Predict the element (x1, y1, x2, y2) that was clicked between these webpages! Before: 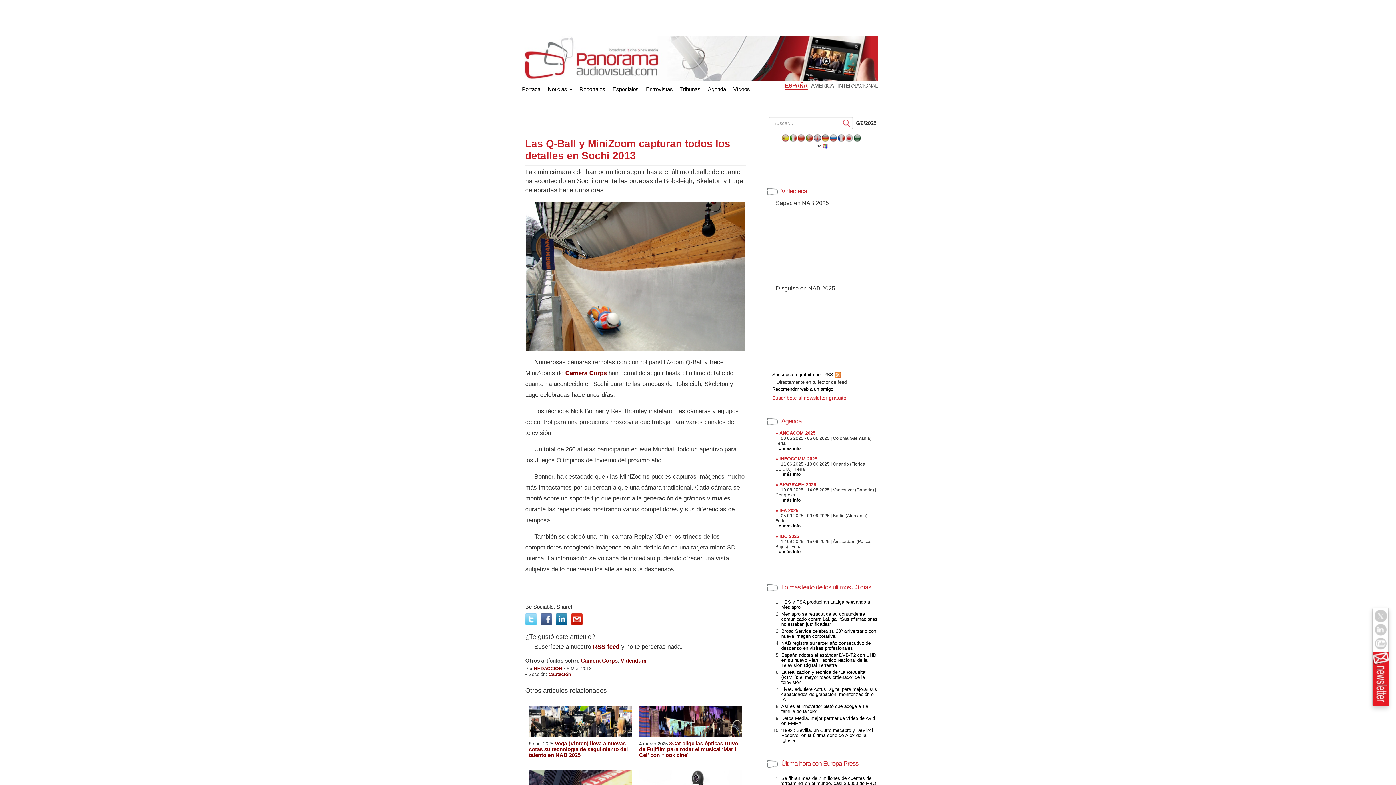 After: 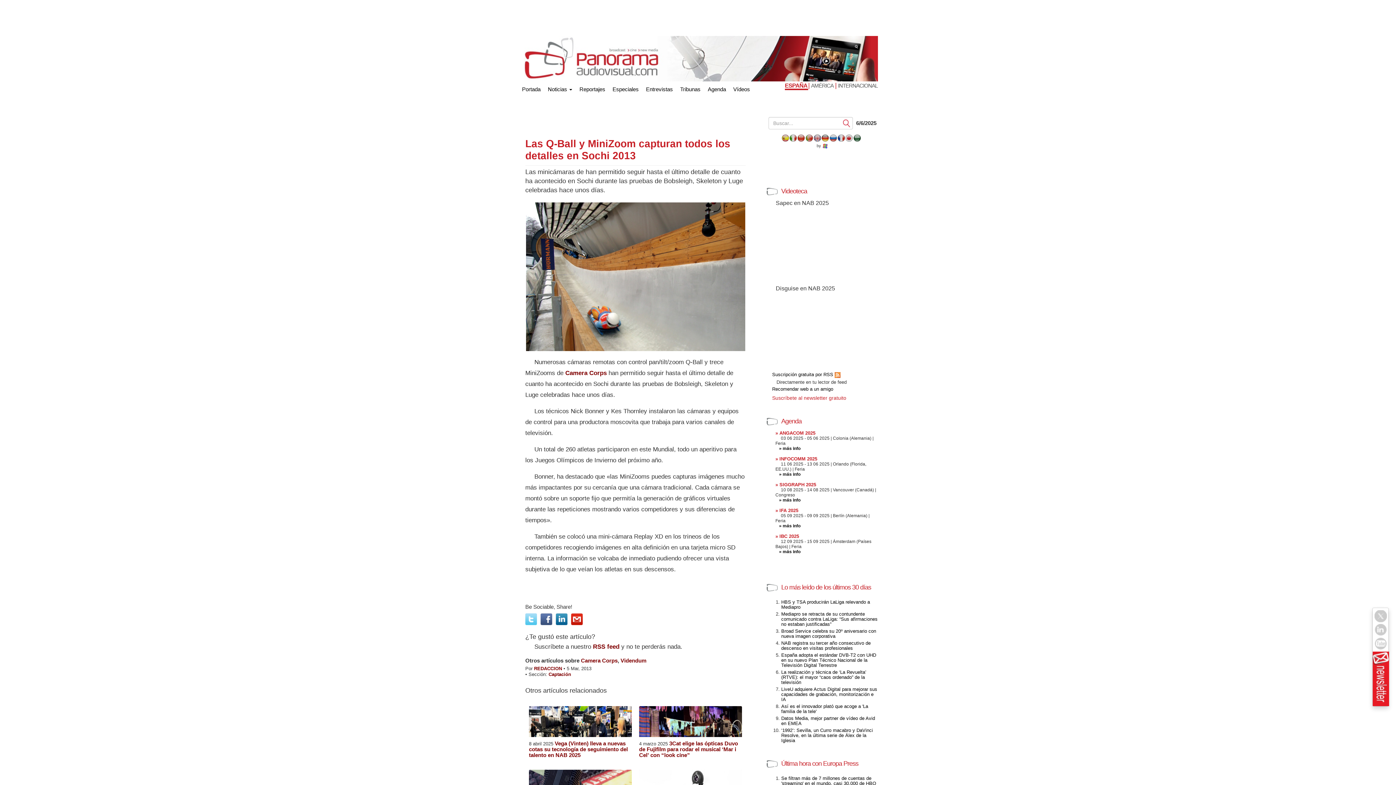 Action: bbox: (540, 613, 552, 625)